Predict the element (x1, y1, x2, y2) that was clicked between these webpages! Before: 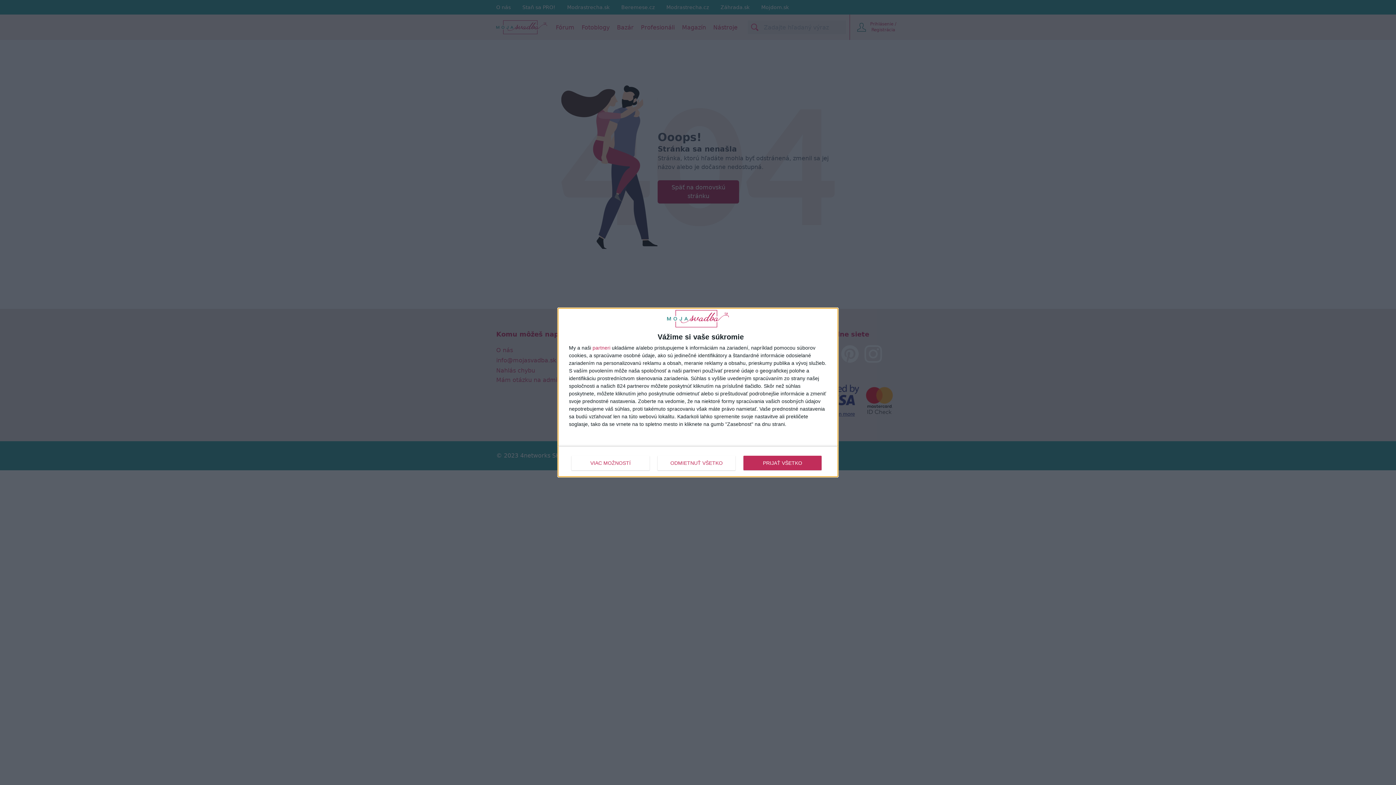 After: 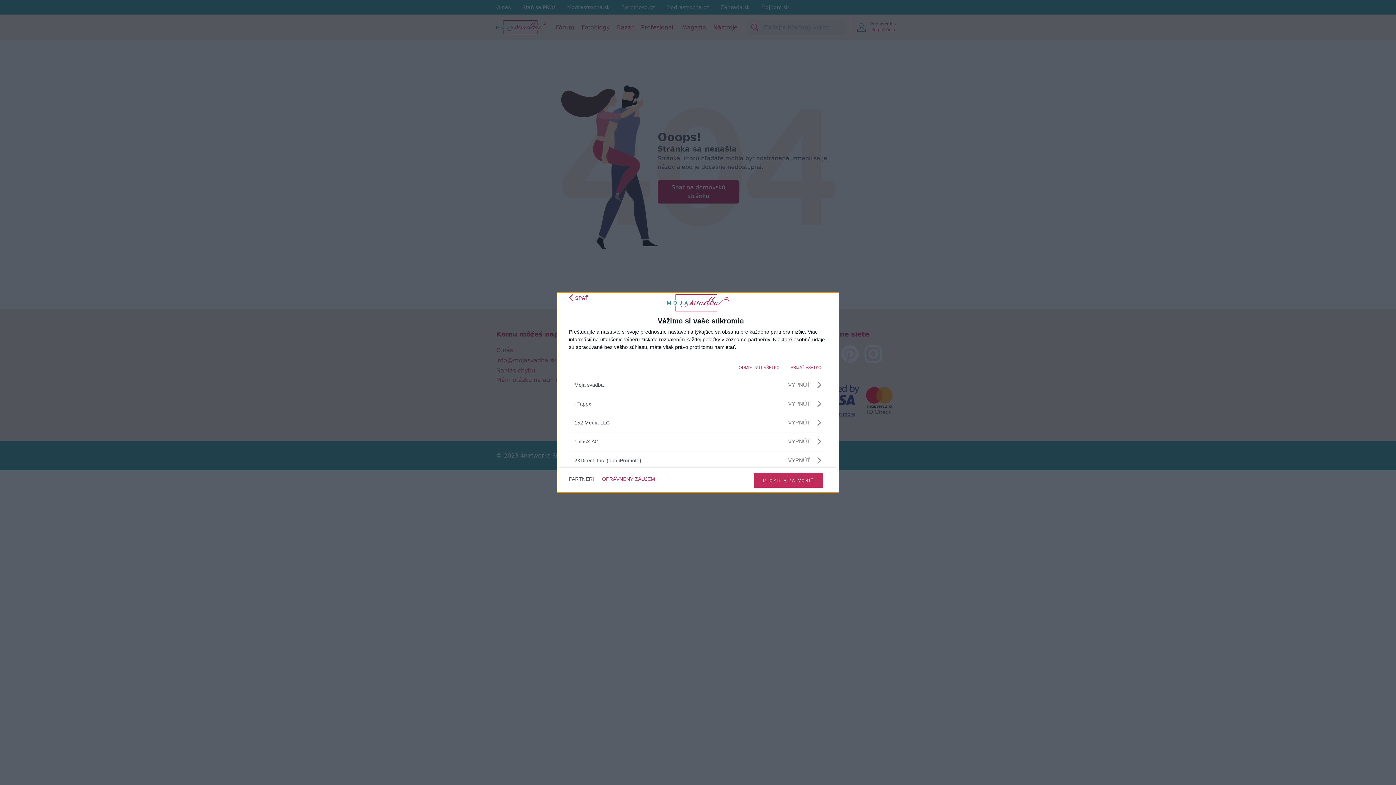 Action: label: partneri bbox: (592, 345, 610, 350)